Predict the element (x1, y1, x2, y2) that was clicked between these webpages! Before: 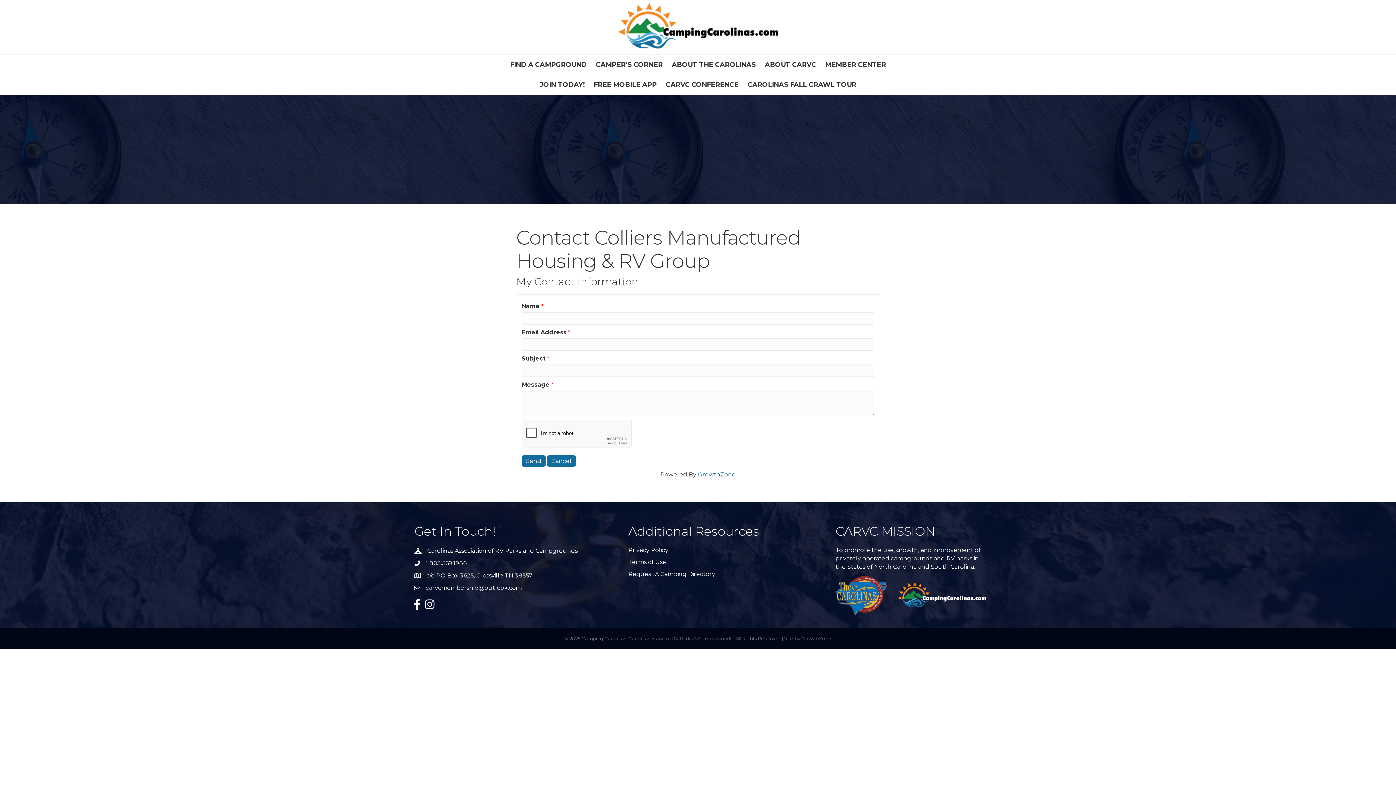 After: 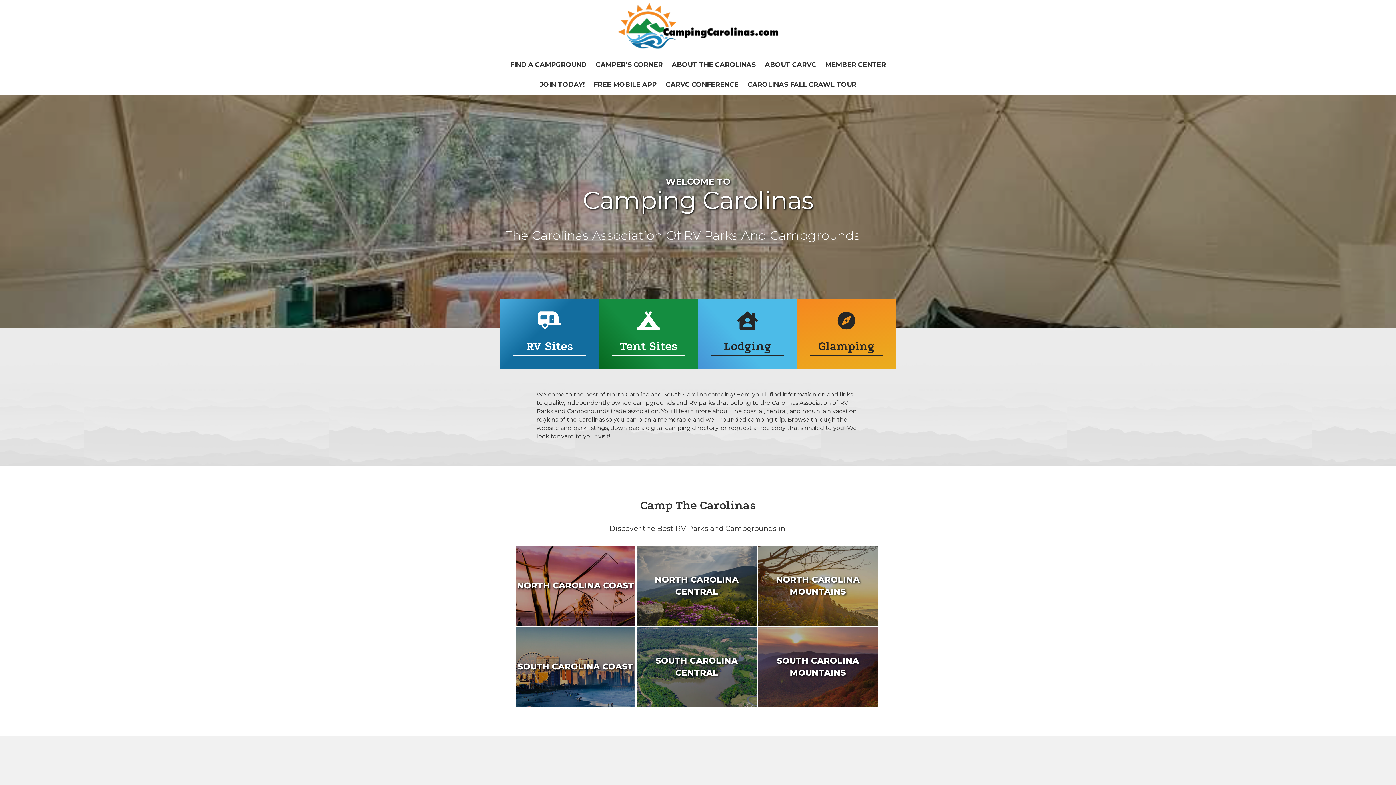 Action: label: CAMPER’S CORNER bbox: (592, 54, 666, 74)